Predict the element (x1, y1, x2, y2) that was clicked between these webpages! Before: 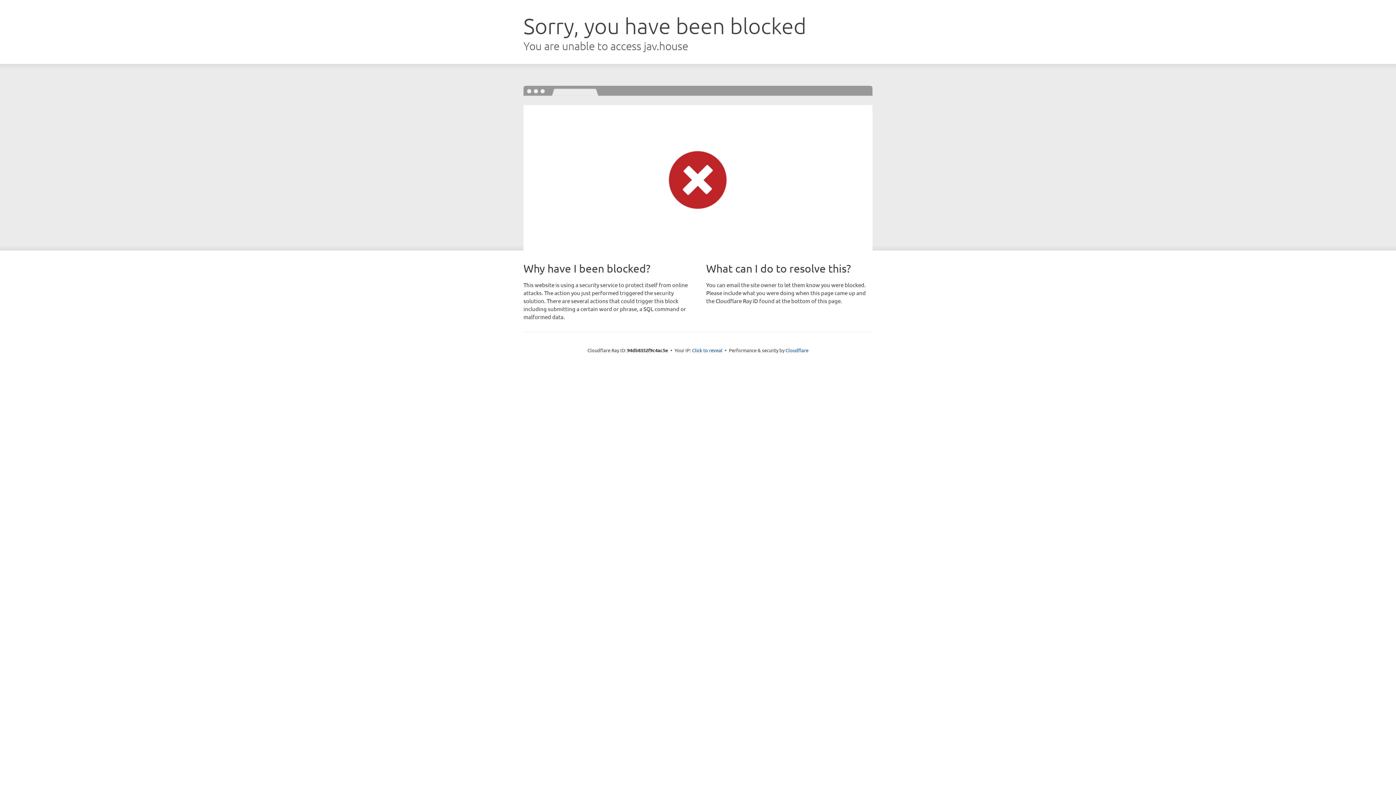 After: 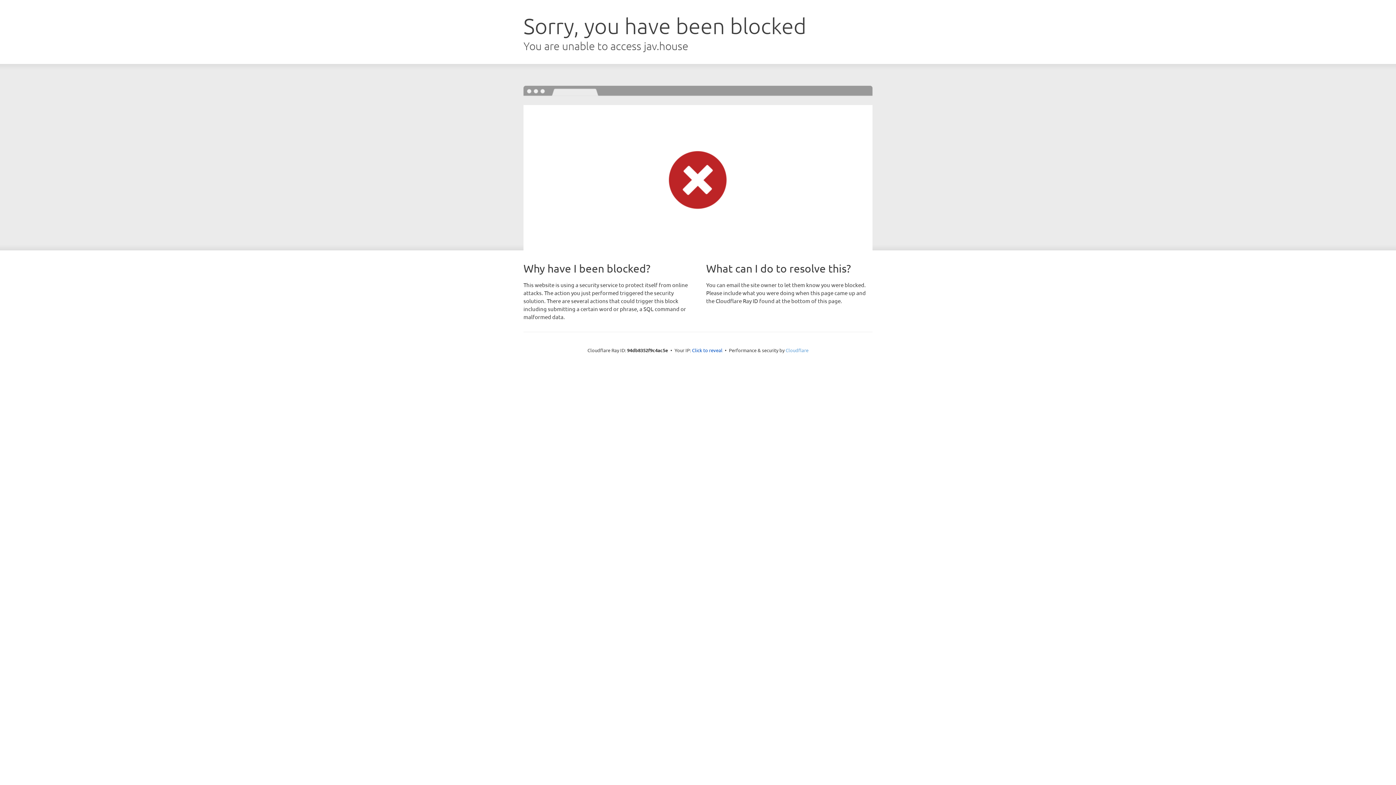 Action: label: Cloudflare bbox: (785, 347, 808, 353)